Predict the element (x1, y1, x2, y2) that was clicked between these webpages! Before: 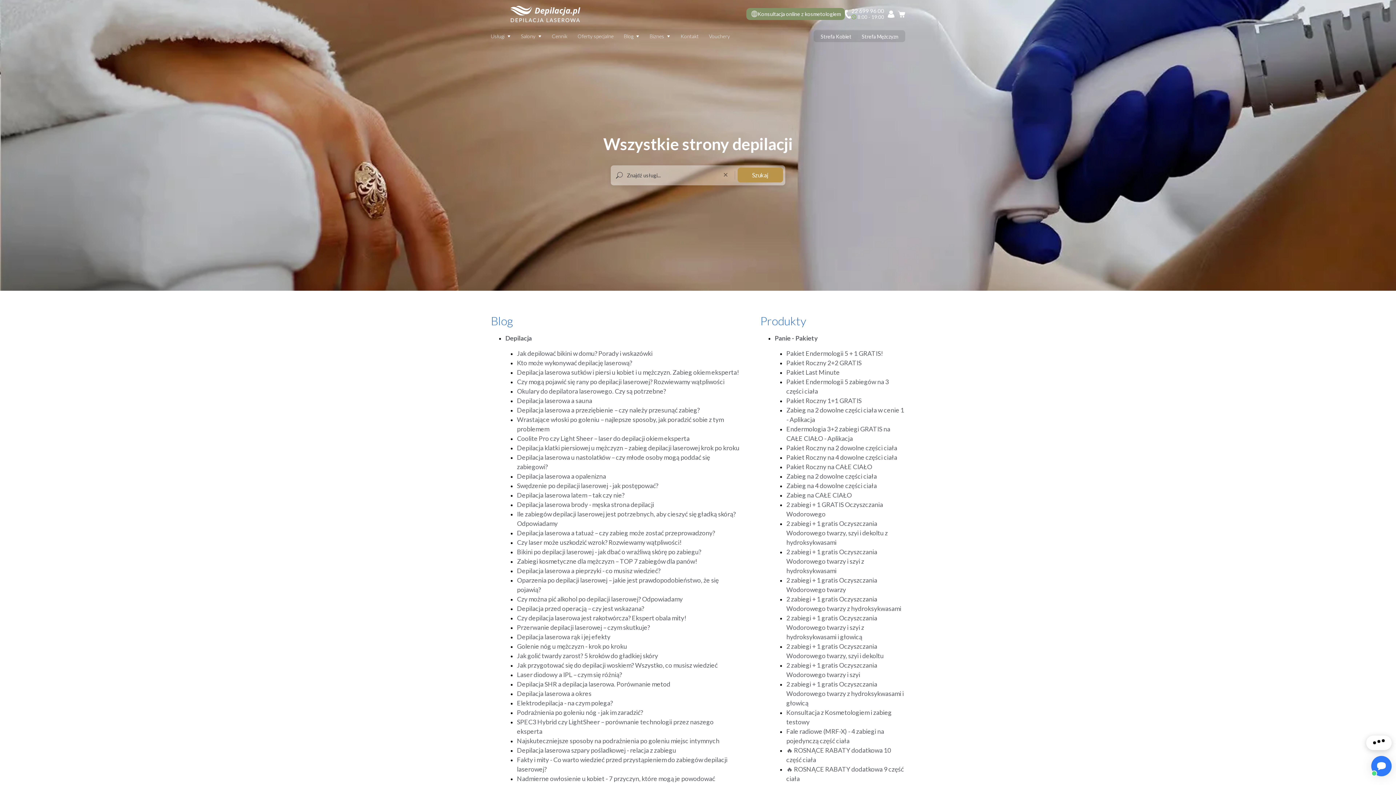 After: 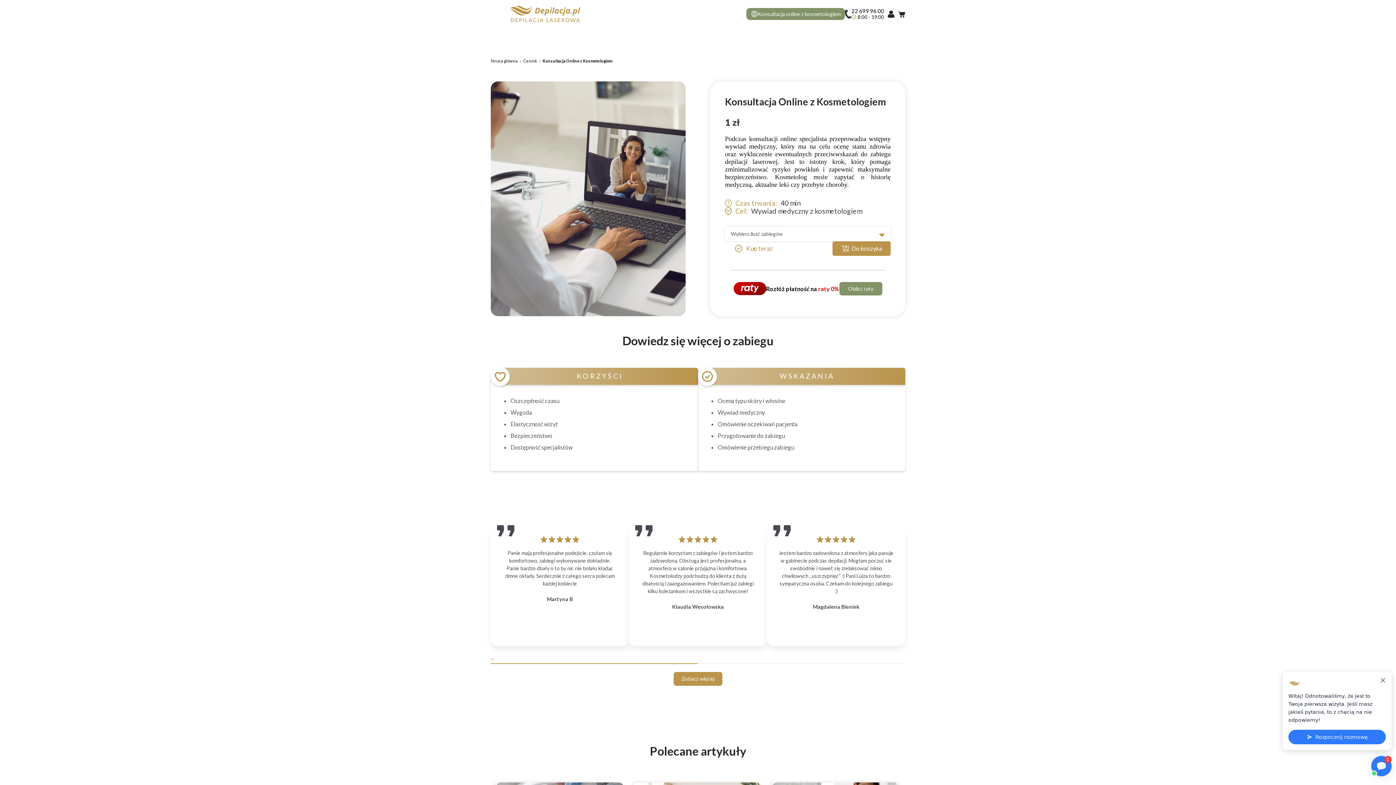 Action: label: Konsultacja online z kosmetologiem bbox: (746, 8, 845, 19)